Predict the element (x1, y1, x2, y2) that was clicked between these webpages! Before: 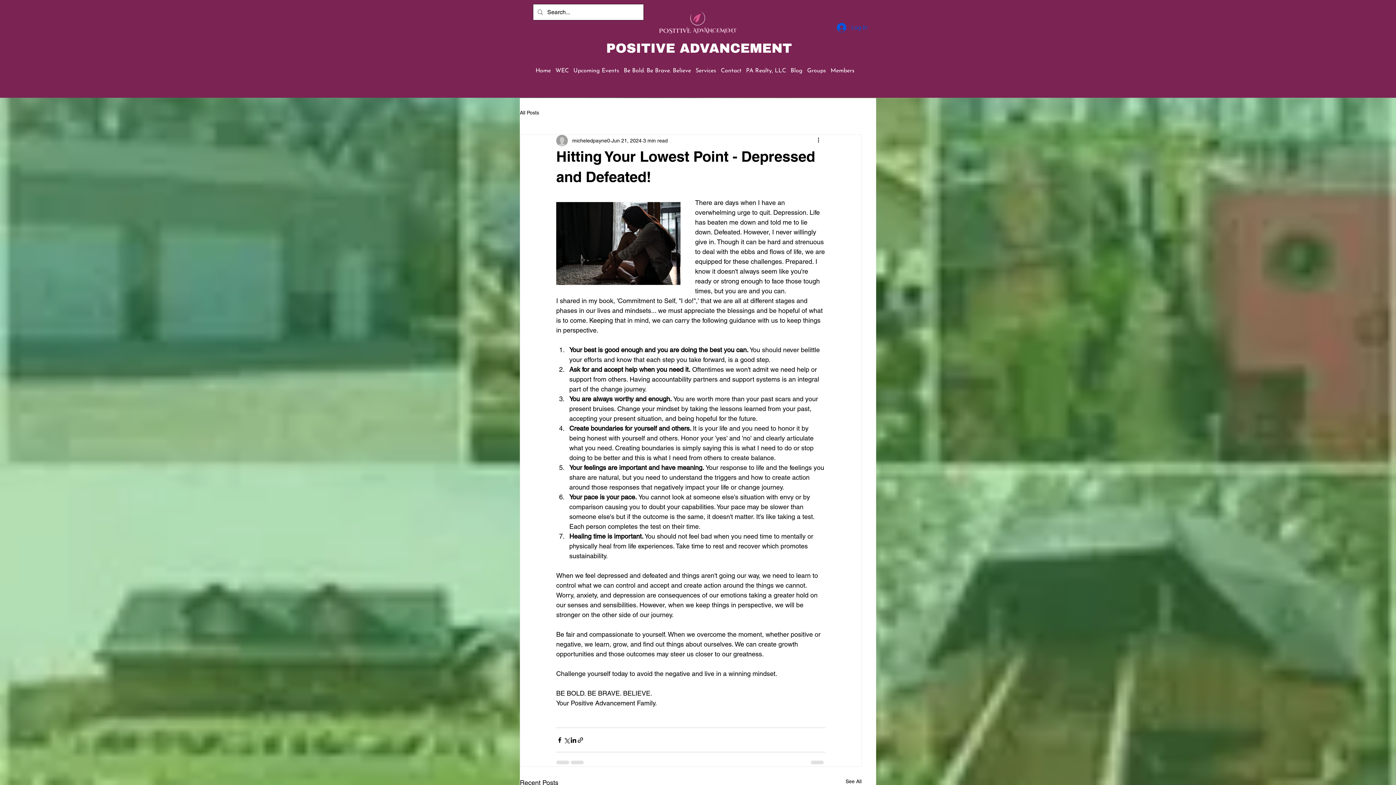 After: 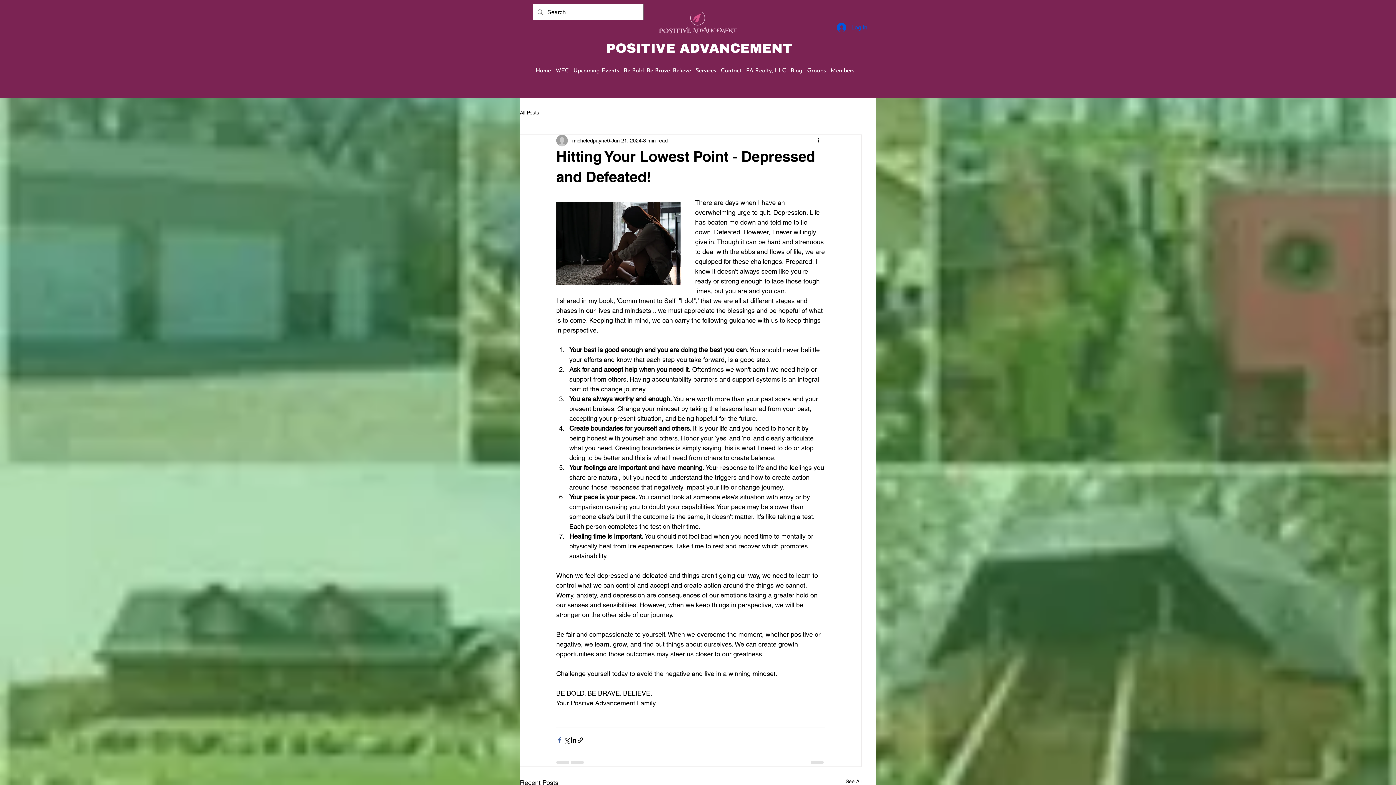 Action: label: Share via Facebook bbox: (556, 736, 563, 743)